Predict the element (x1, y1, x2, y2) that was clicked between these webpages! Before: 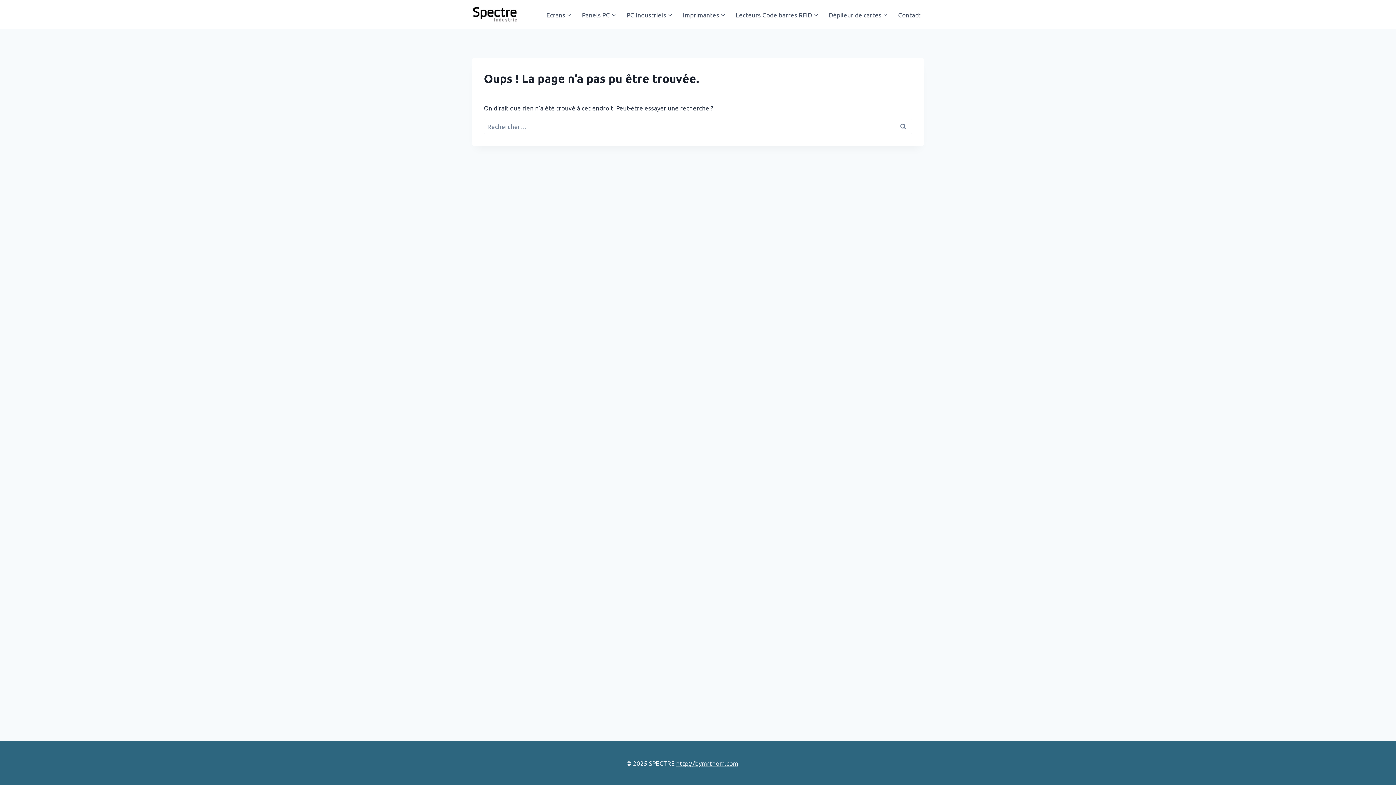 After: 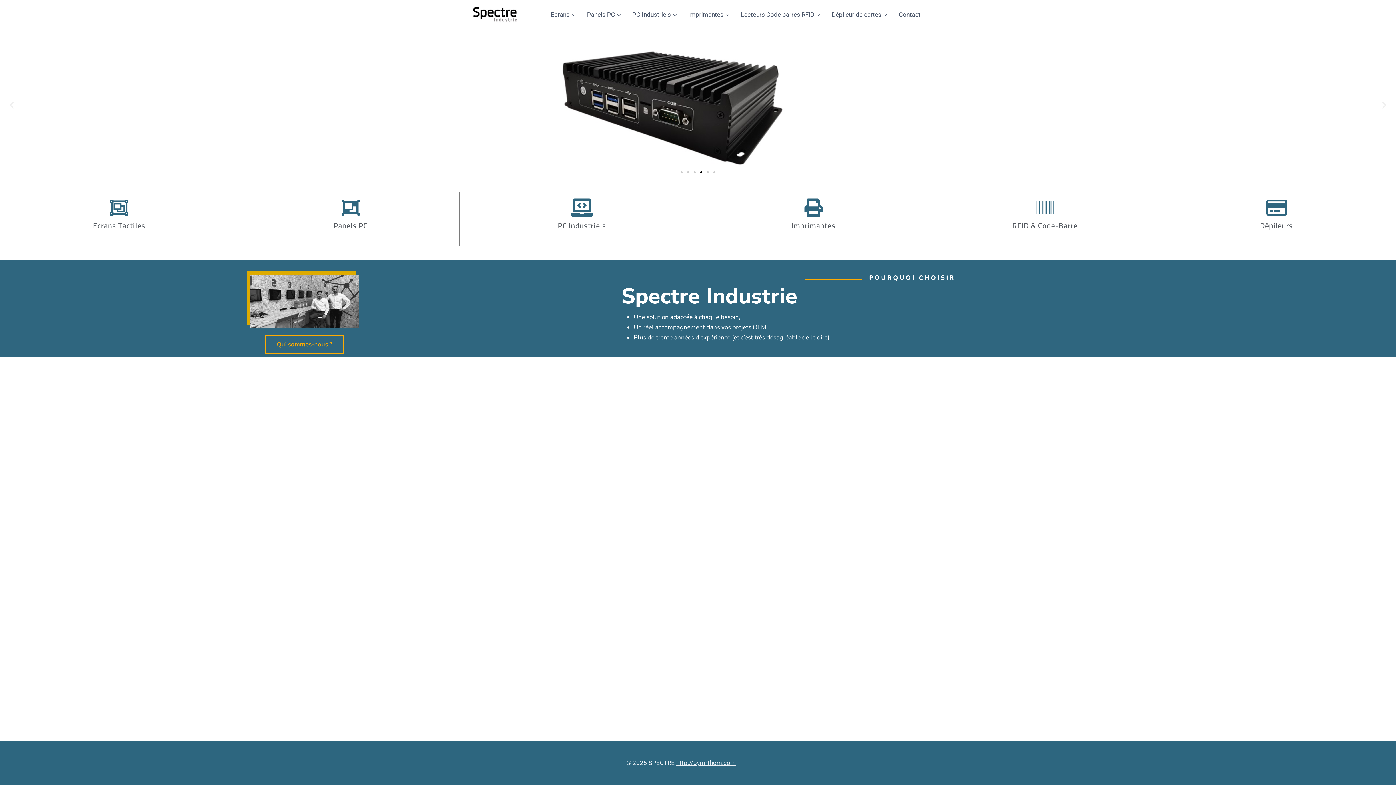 Action: bbox: (472, 6, 517, 22)